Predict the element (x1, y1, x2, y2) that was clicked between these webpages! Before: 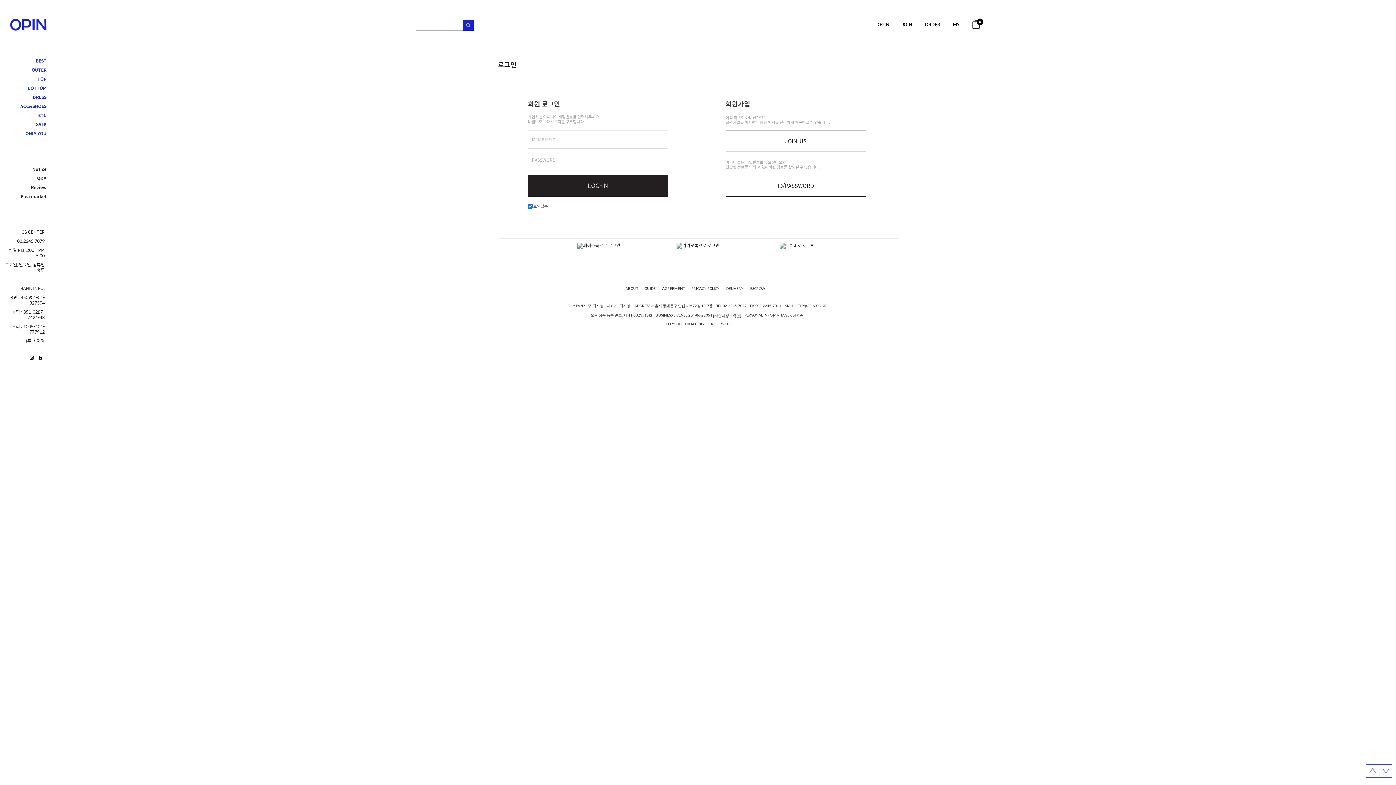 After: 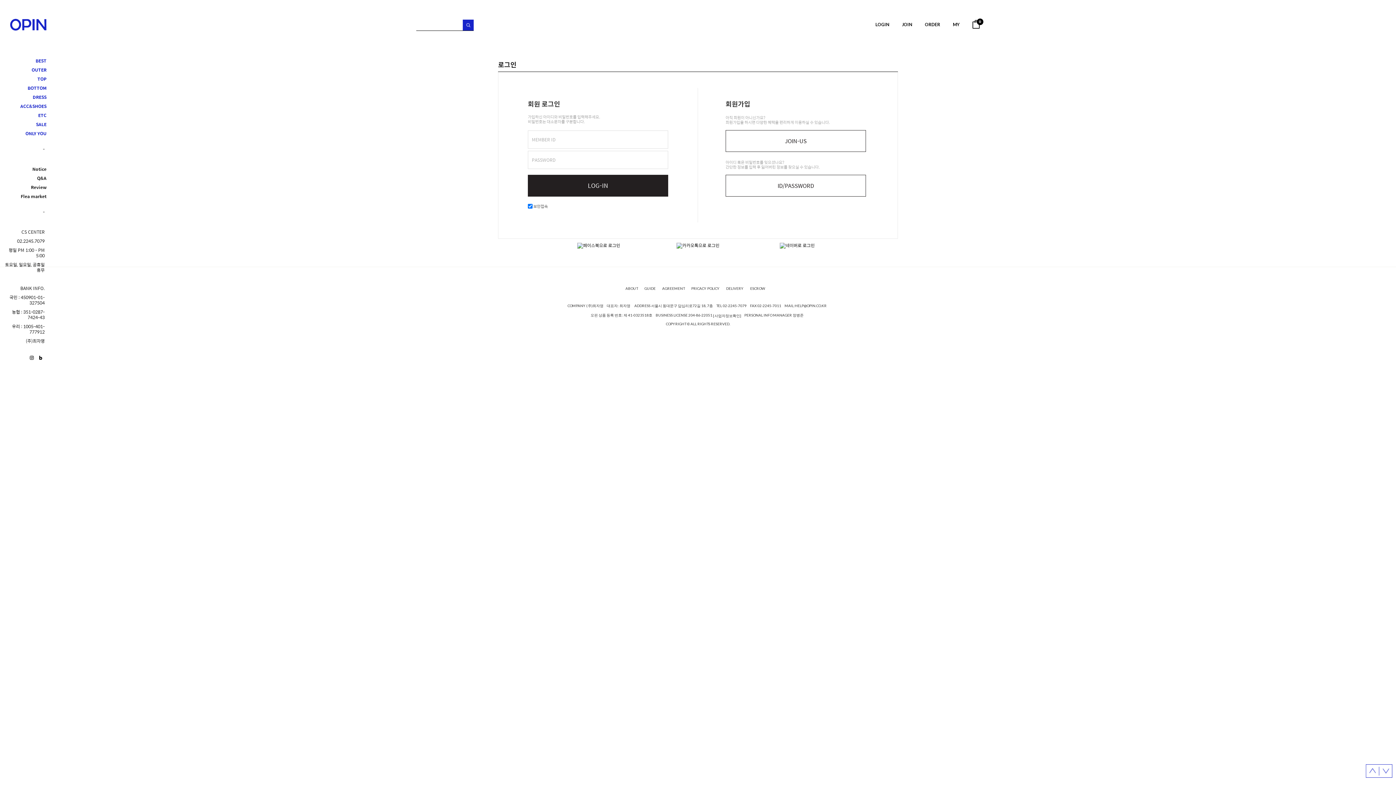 Action: label: ABOUT bbox: (625, 286, 638, 290)